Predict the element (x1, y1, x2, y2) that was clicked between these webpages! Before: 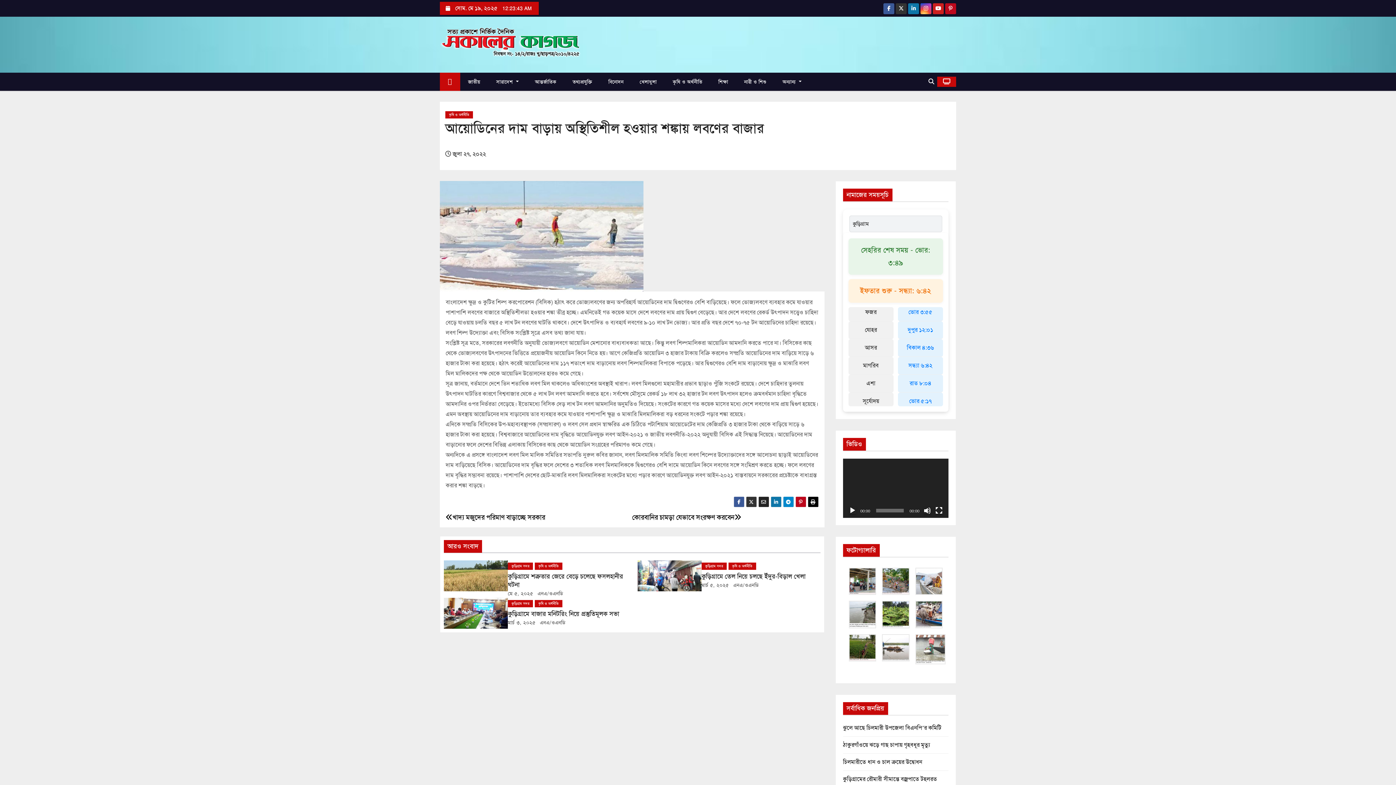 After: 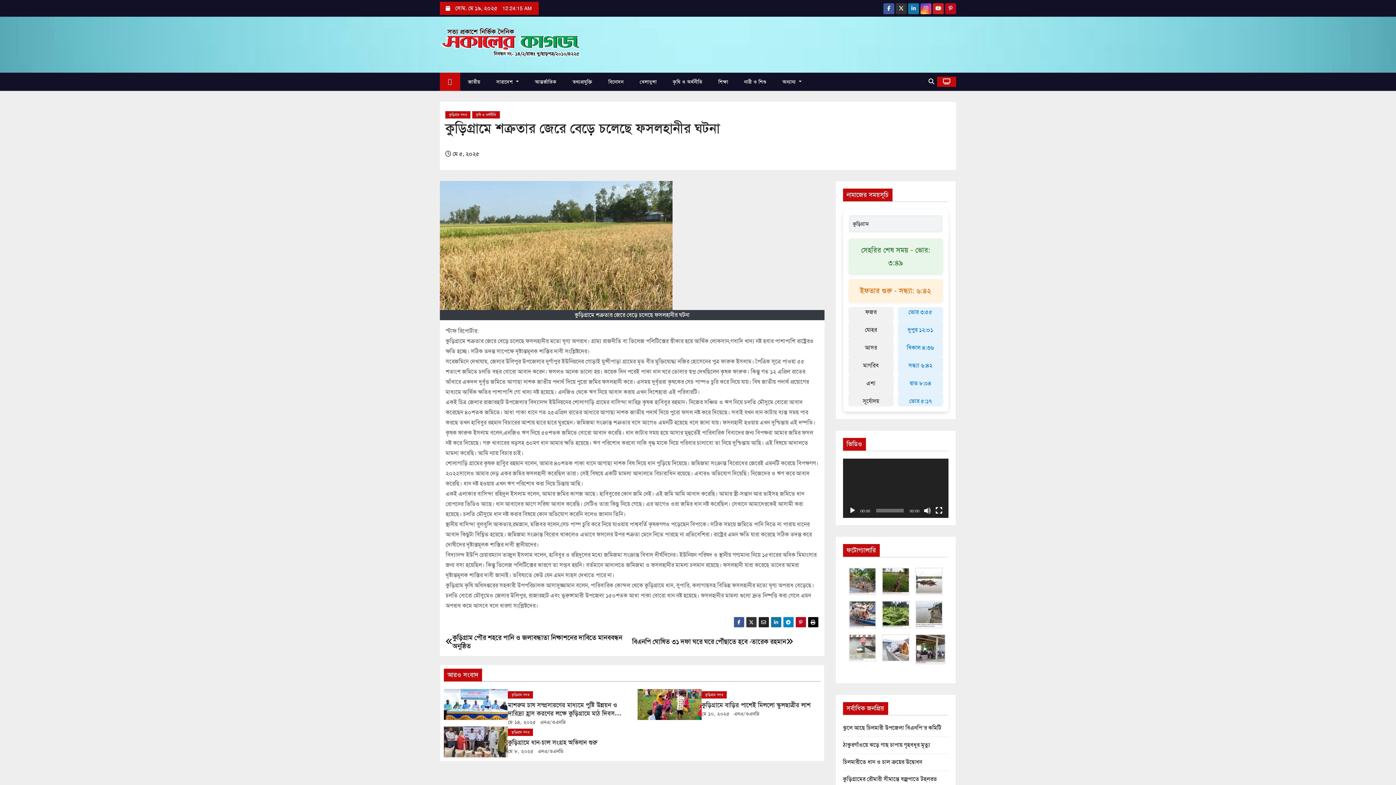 Action: bbox: (444, 560, 507, 591)